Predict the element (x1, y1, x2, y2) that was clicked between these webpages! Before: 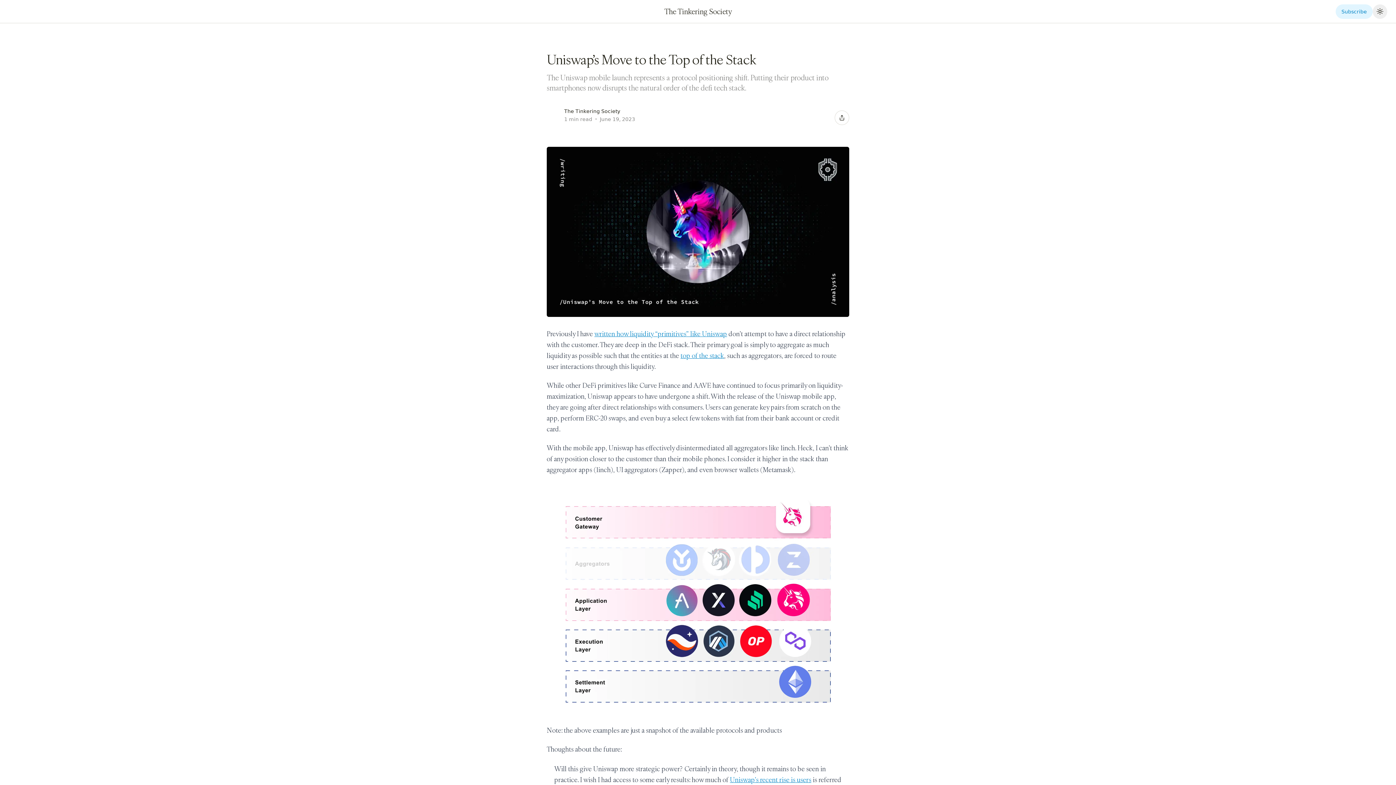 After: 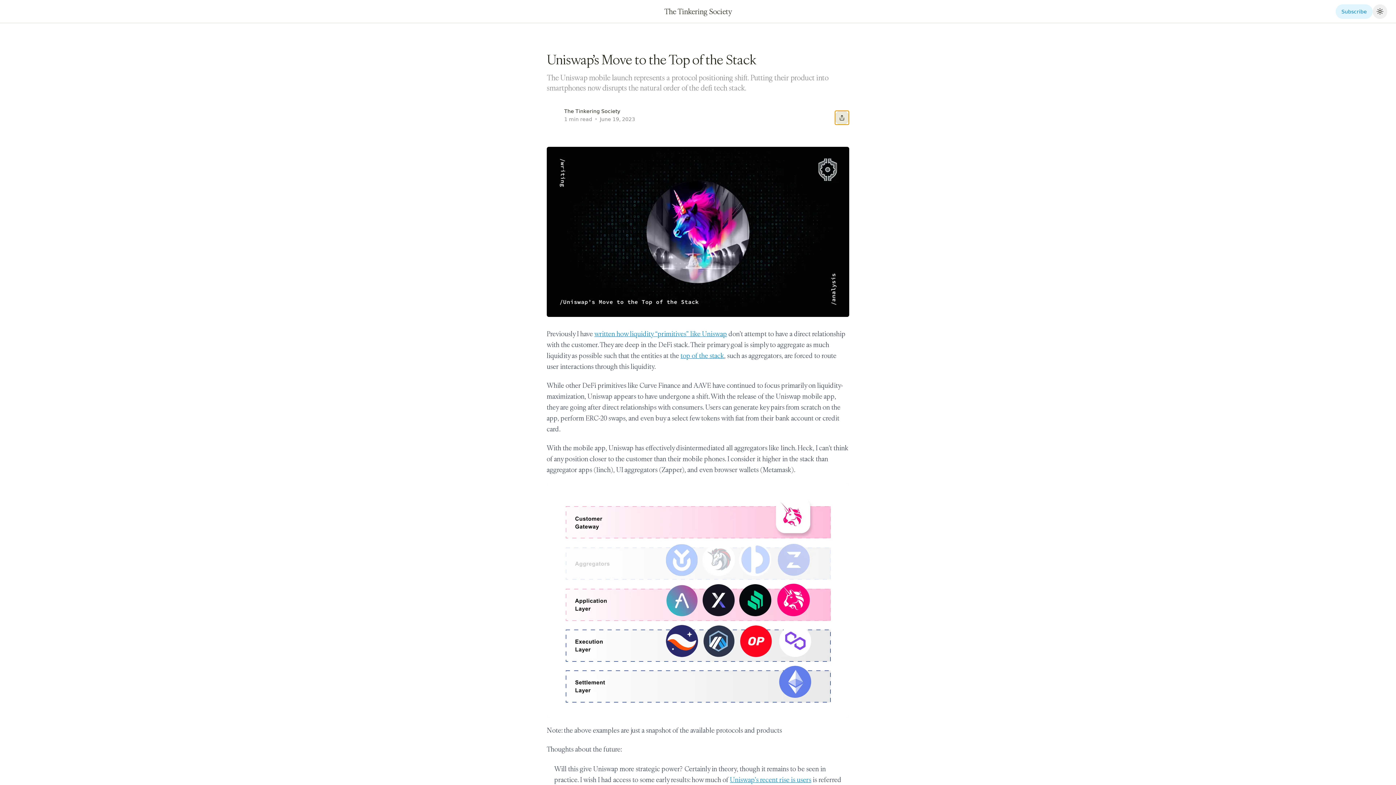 Action: label: Share this post bbox: (834, 110, 849, 125)